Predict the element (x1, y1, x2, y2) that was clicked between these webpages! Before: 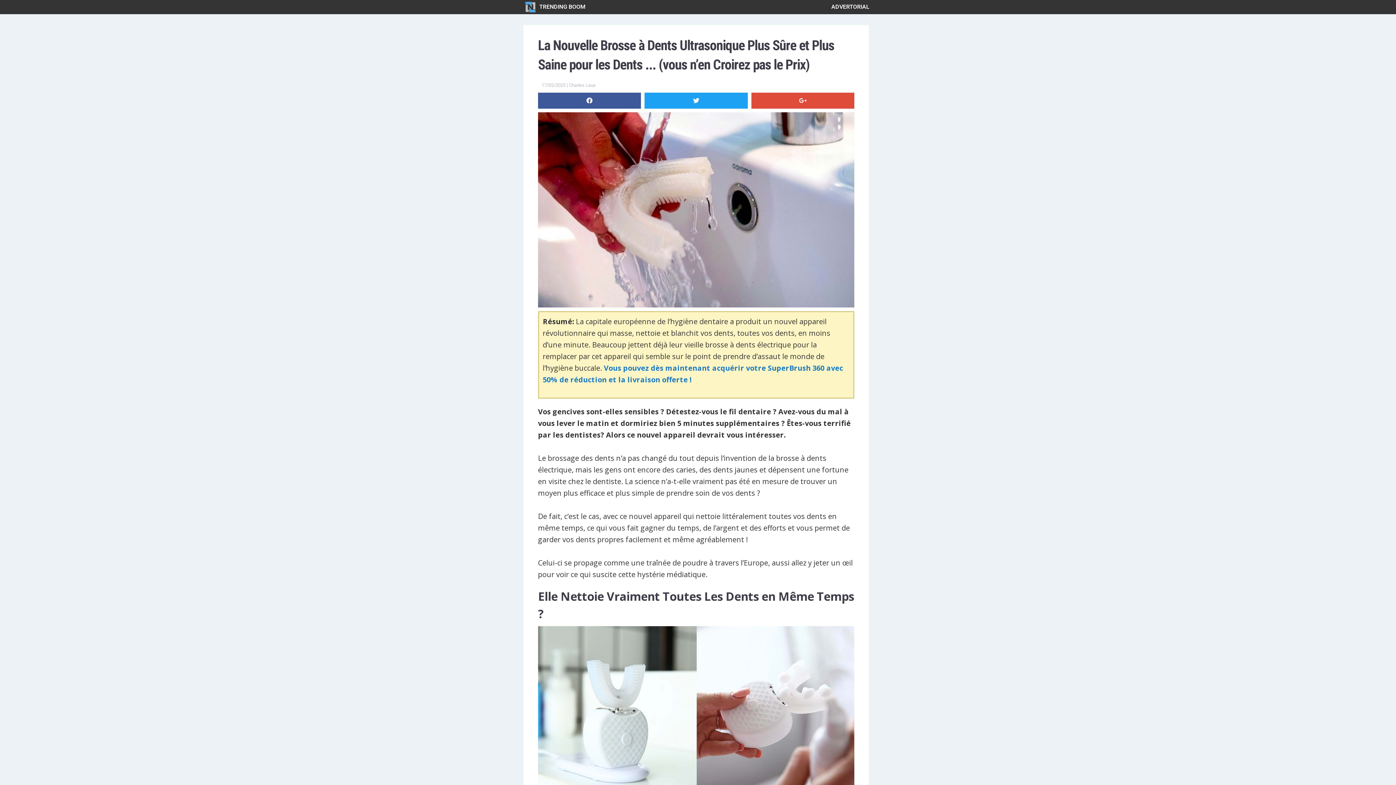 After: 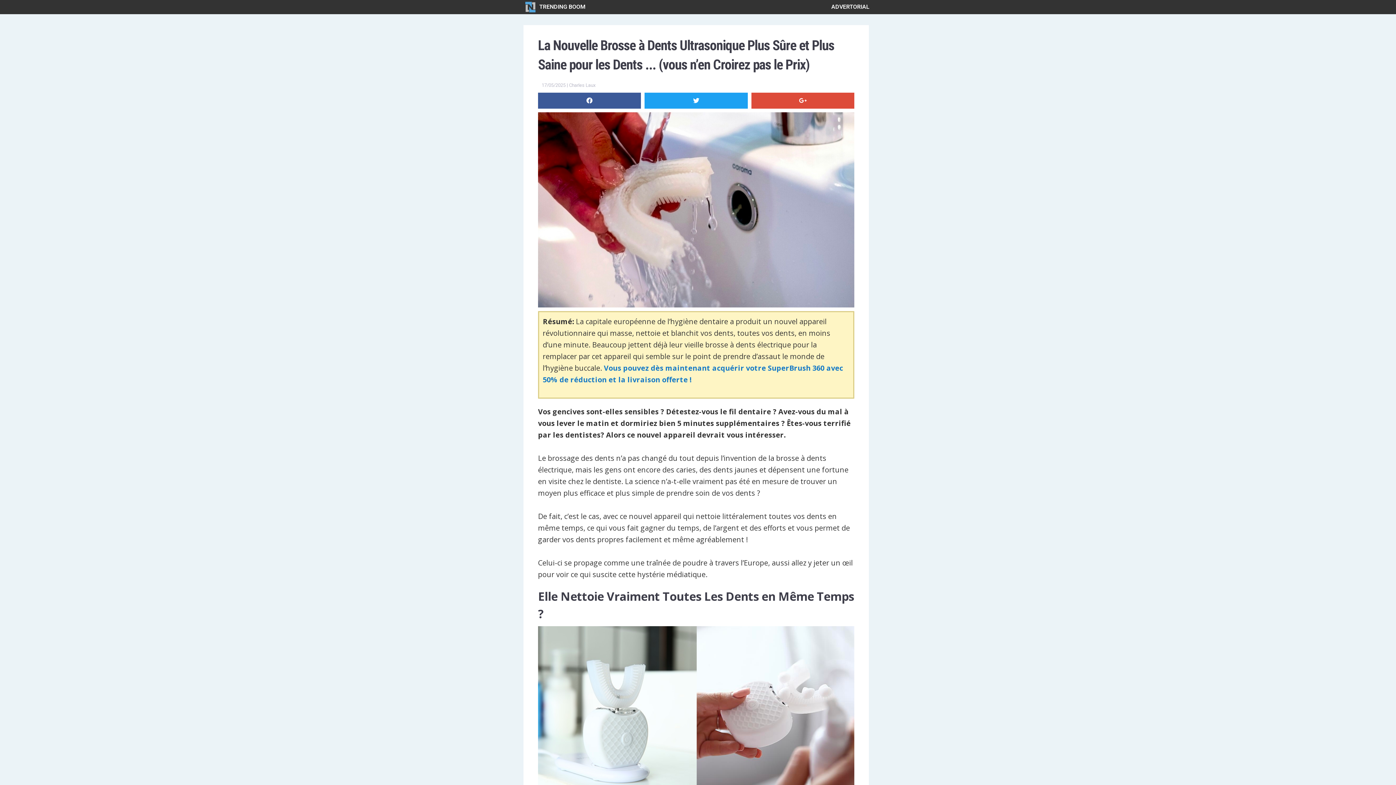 Action: bbox: (525, 1, 535, 12)